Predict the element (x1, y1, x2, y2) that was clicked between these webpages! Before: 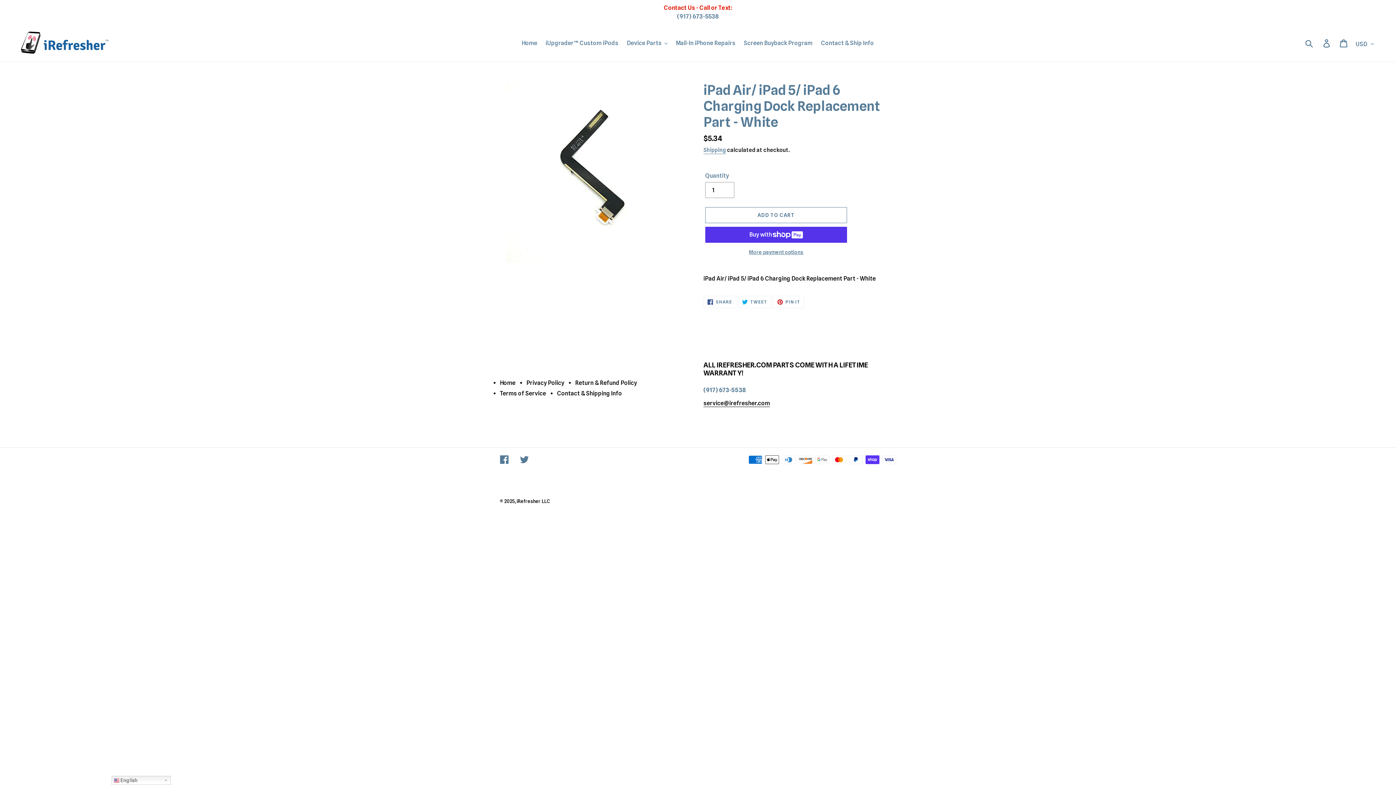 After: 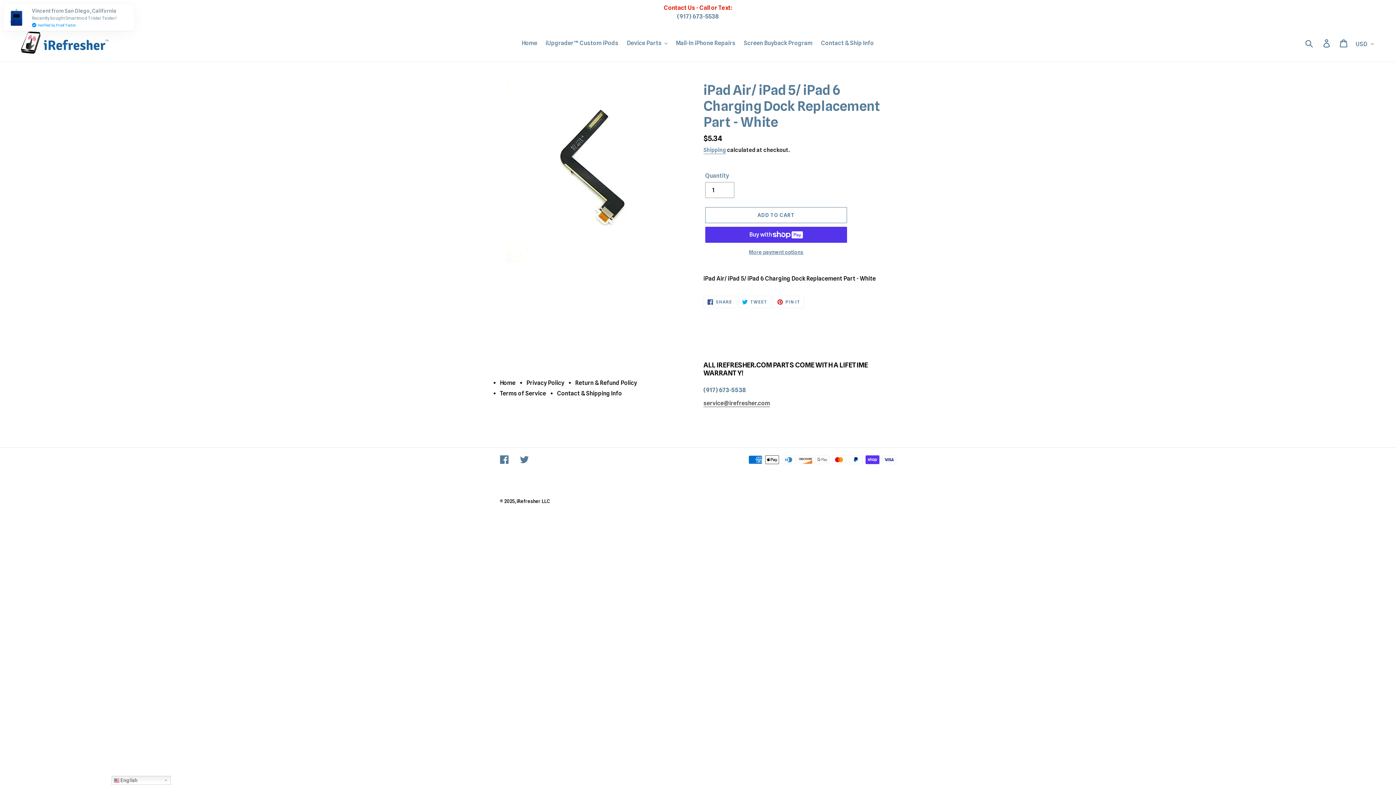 Action: bbox: (703, 399, 770, 407) label: service@irefresher.com